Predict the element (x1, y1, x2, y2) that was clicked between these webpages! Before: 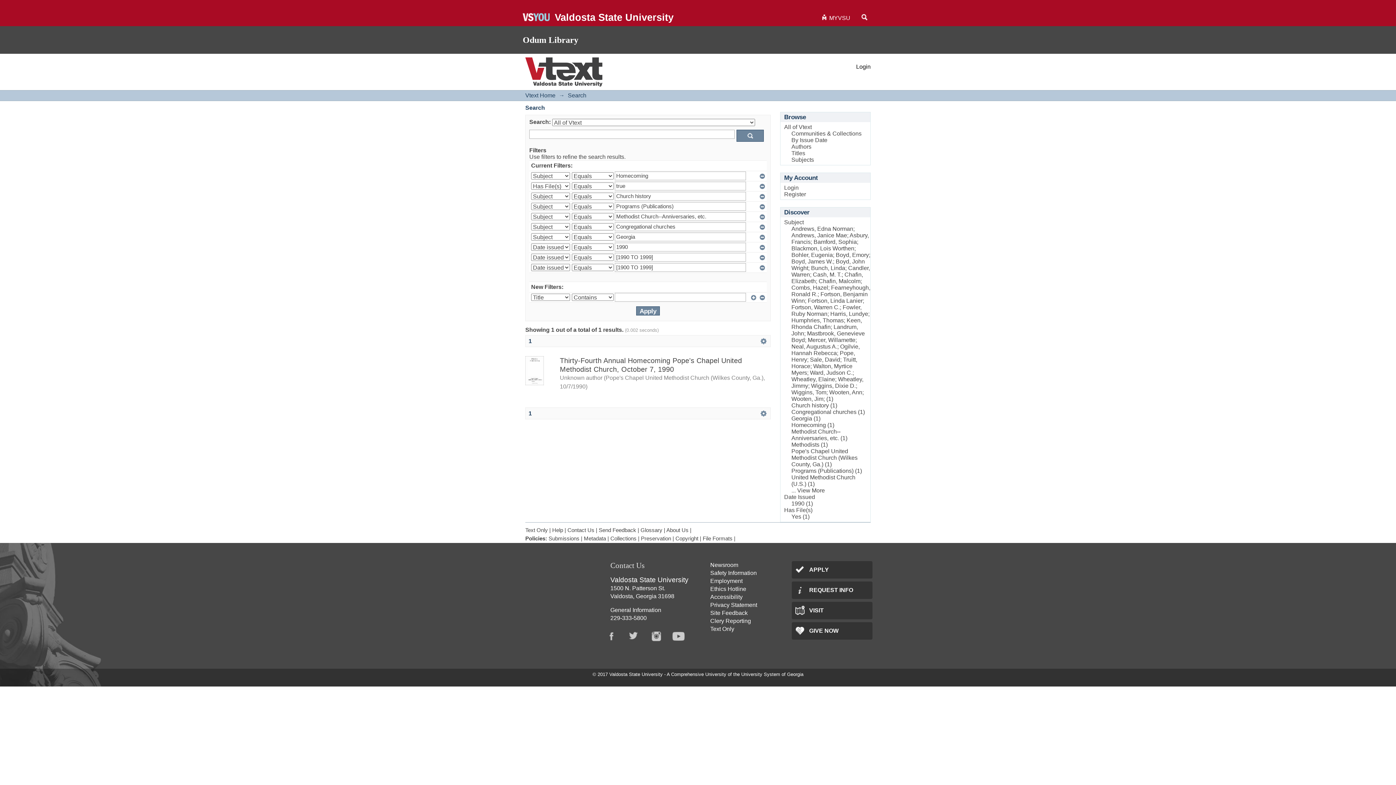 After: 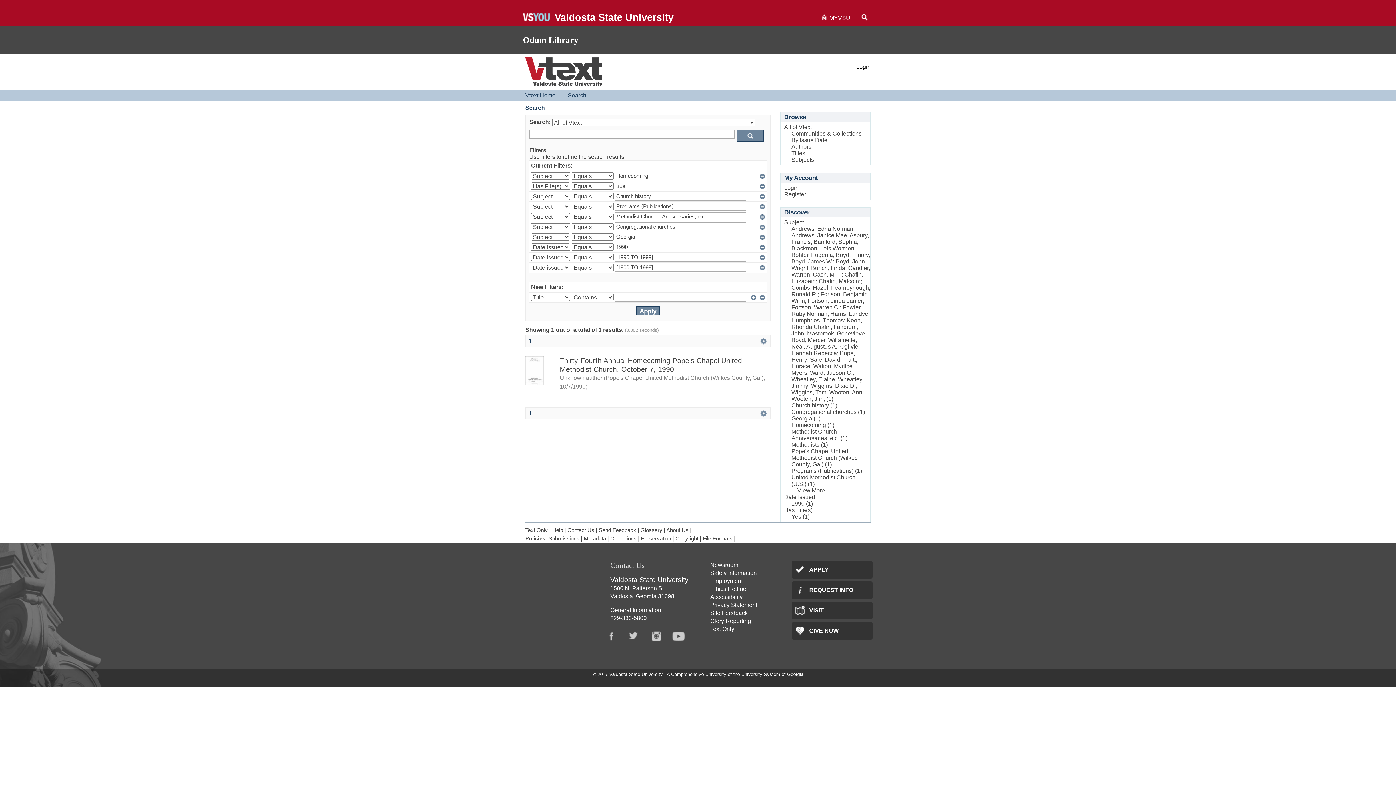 Action: bbox: (672, 627, 694, 645) label: Youtube